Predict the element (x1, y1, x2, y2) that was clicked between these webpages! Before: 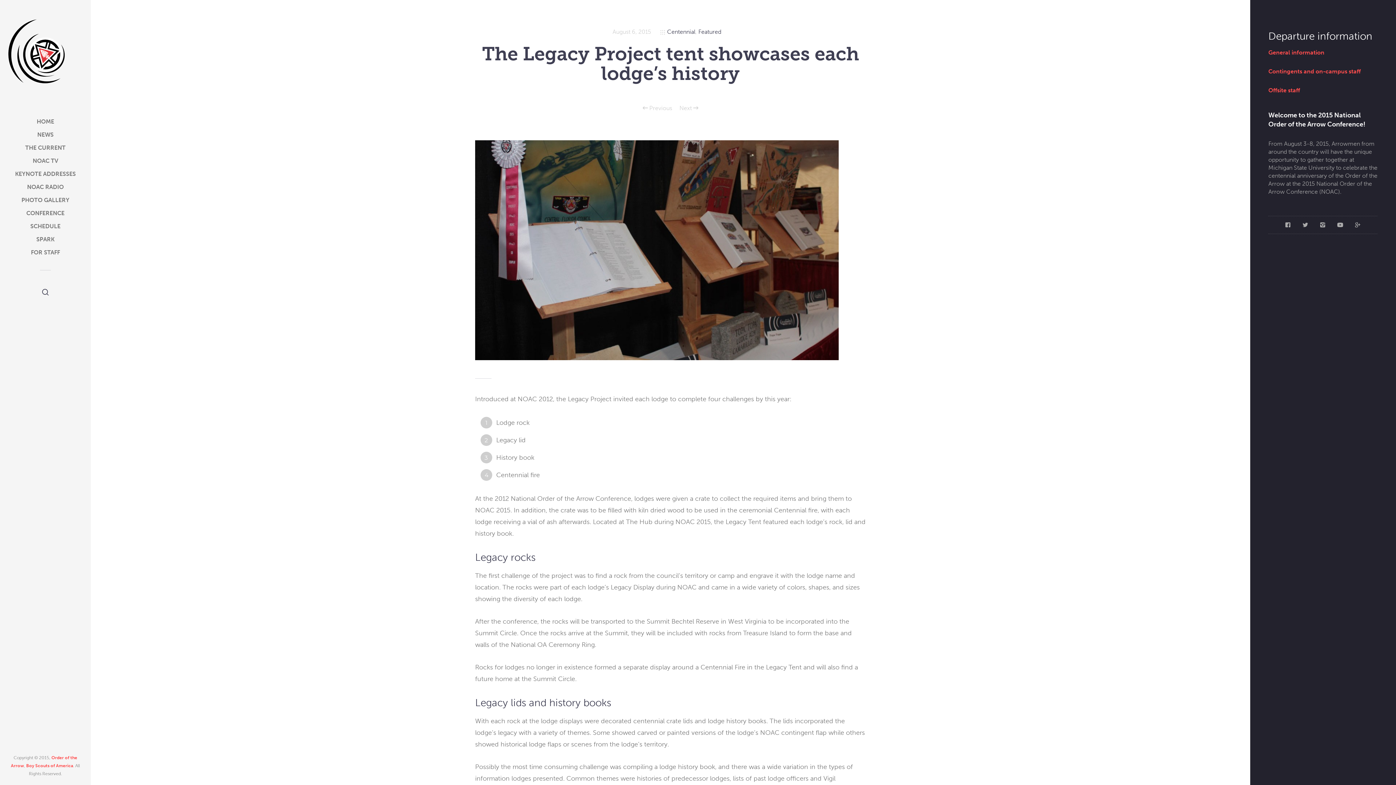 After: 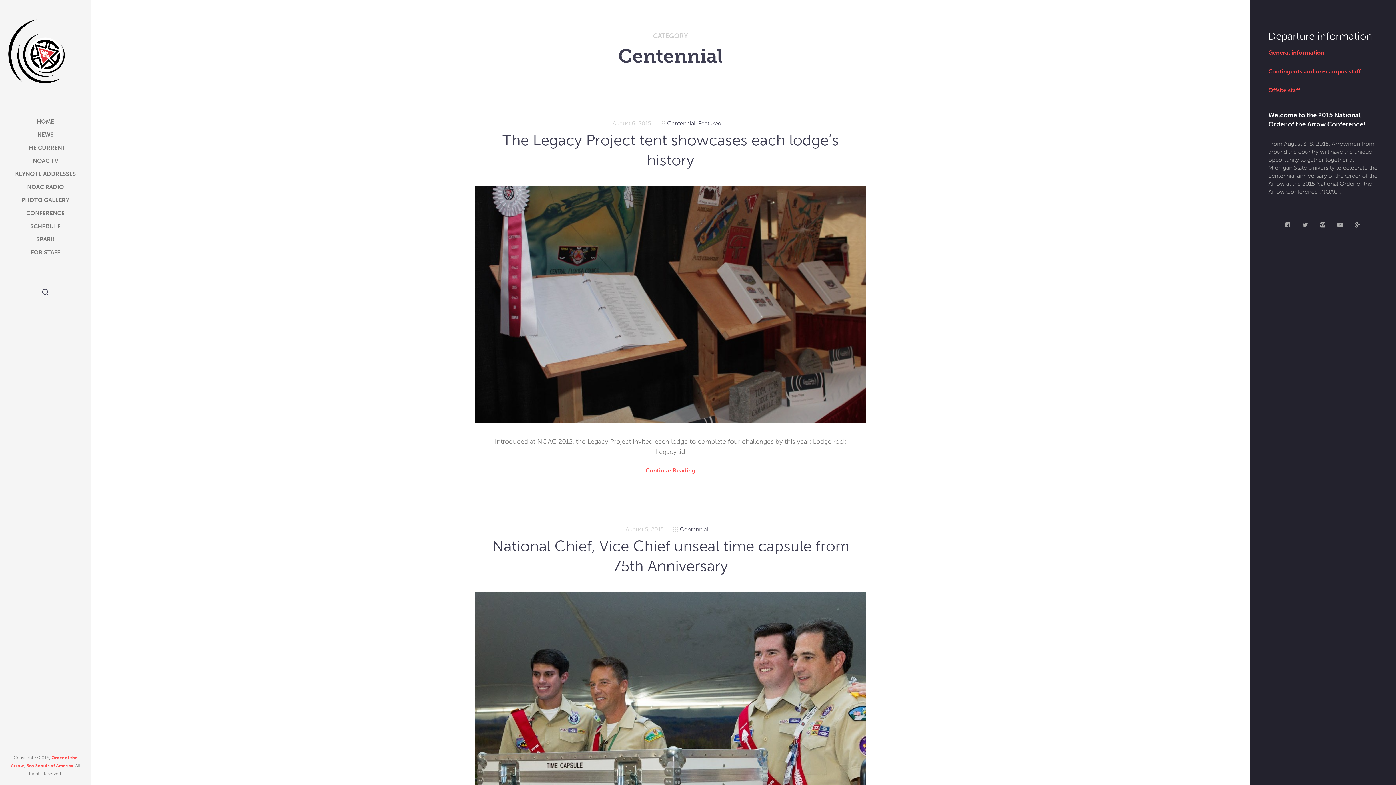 Action: bbox: (667, 28, 695, 35) label: Centennial